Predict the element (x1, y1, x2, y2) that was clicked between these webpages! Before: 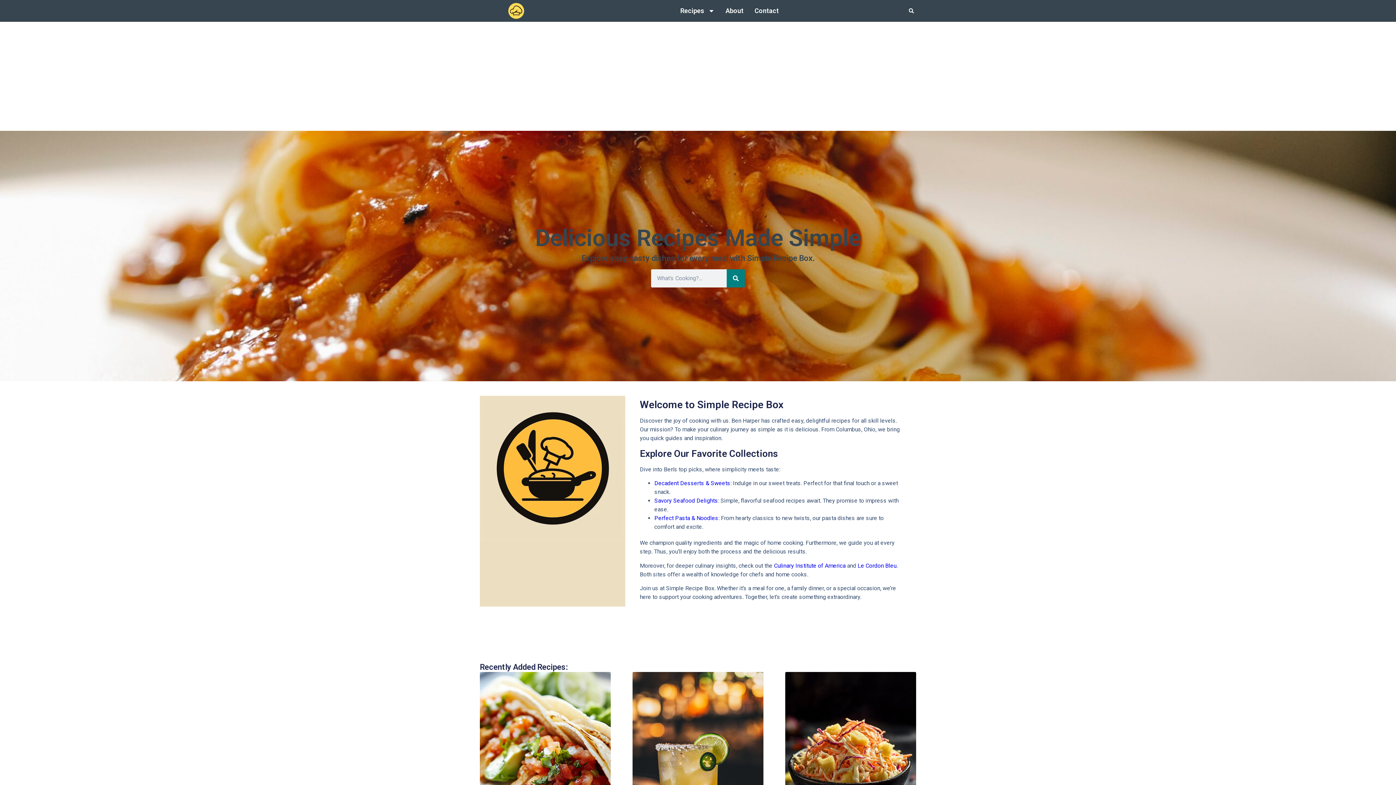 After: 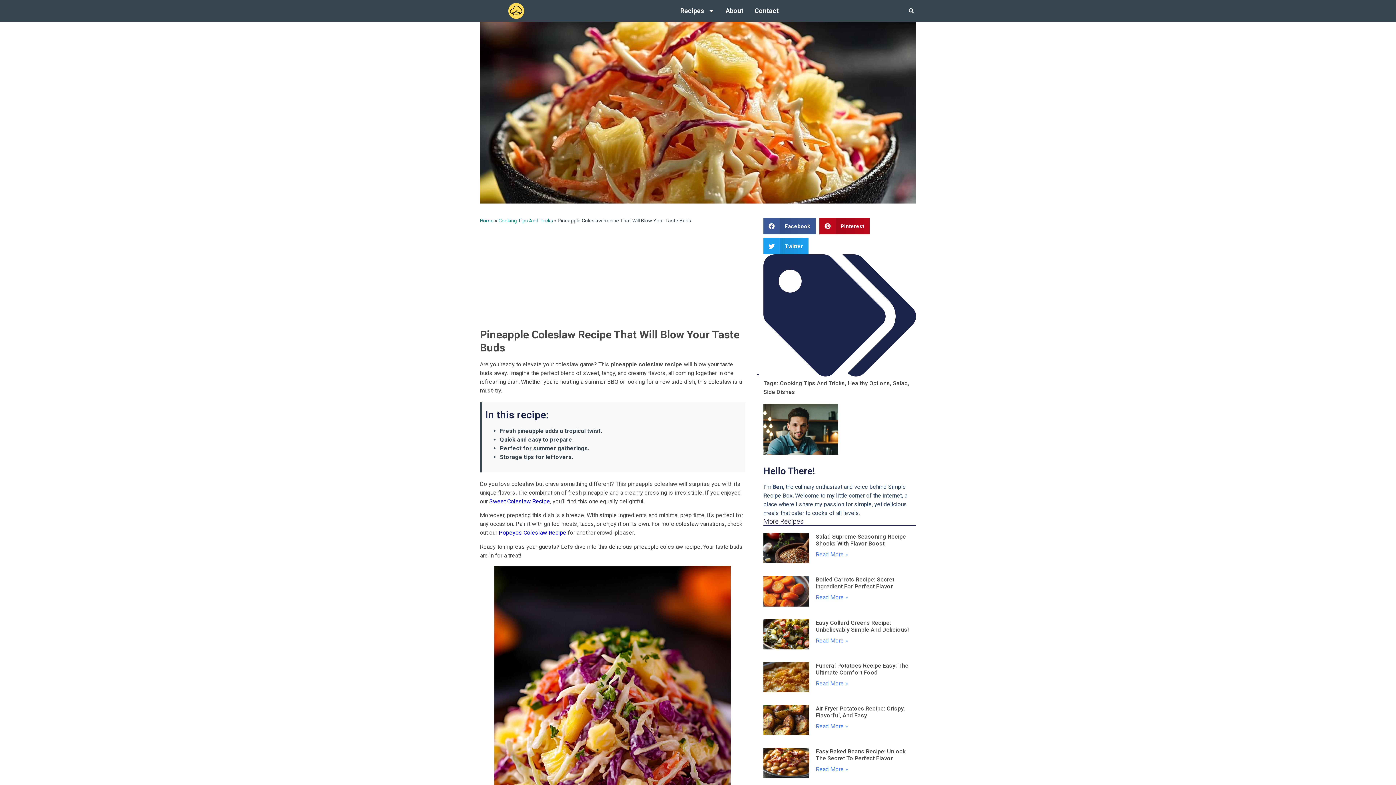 Action: bbox: (785, 672, 916, 836)